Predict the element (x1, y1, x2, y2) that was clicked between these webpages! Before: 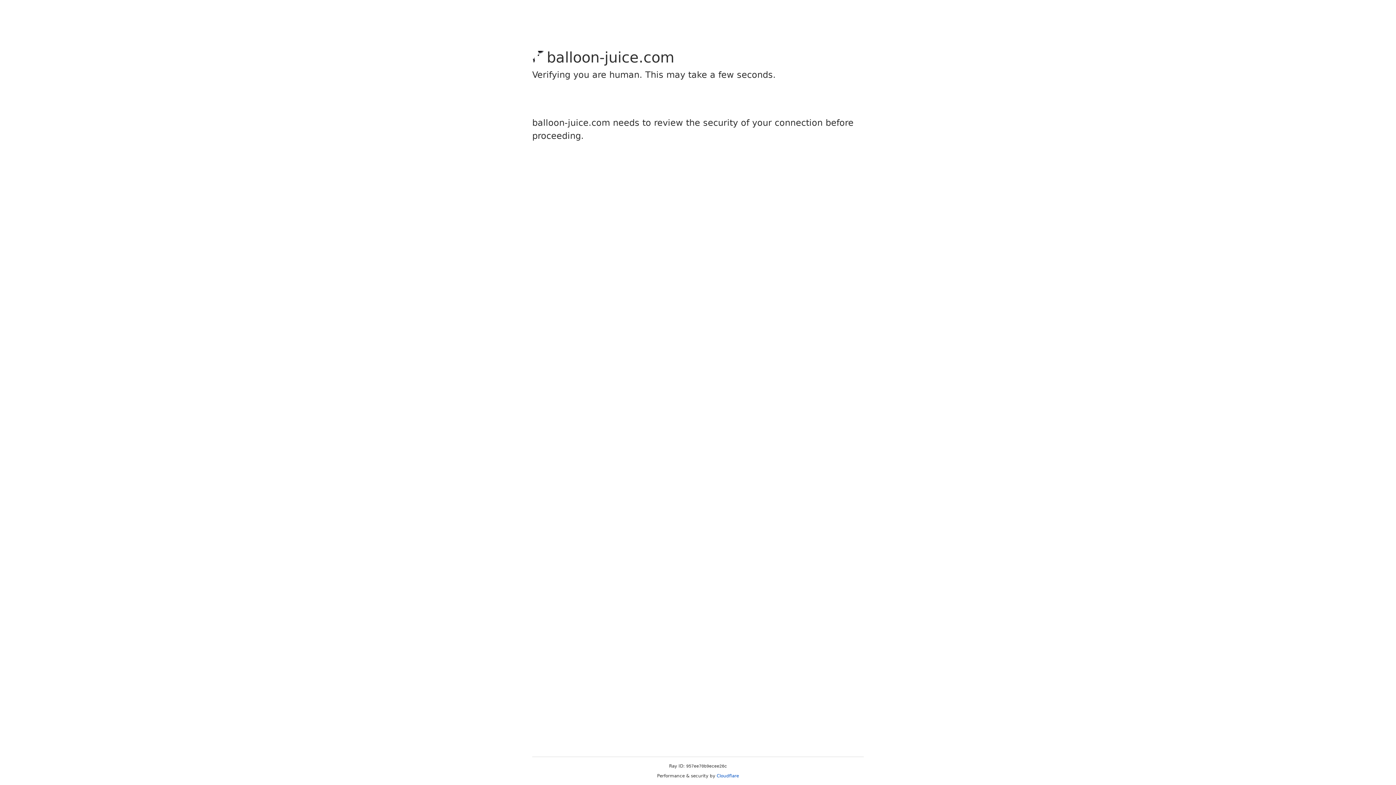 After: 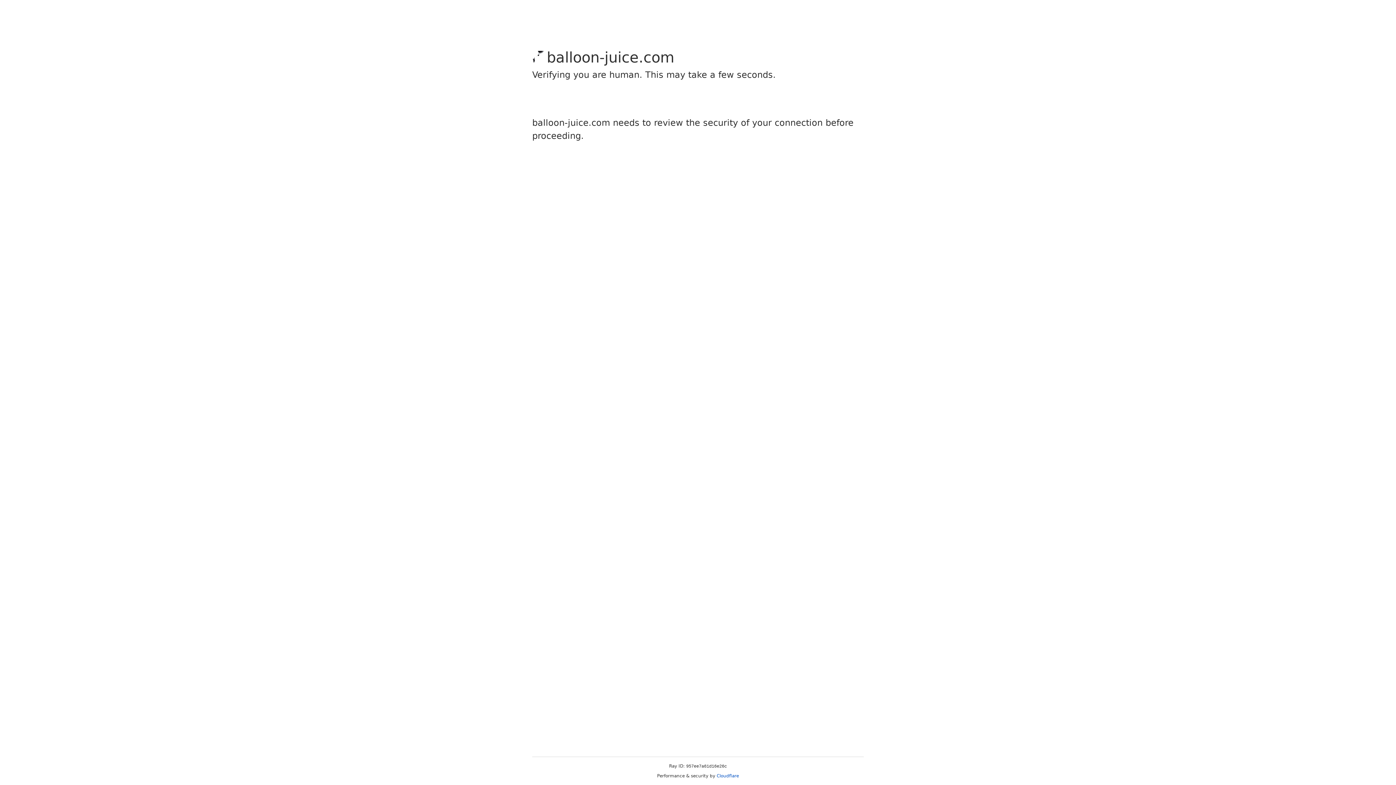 Action: bbox: (716, 773, 739, 778) label: Cloudflare